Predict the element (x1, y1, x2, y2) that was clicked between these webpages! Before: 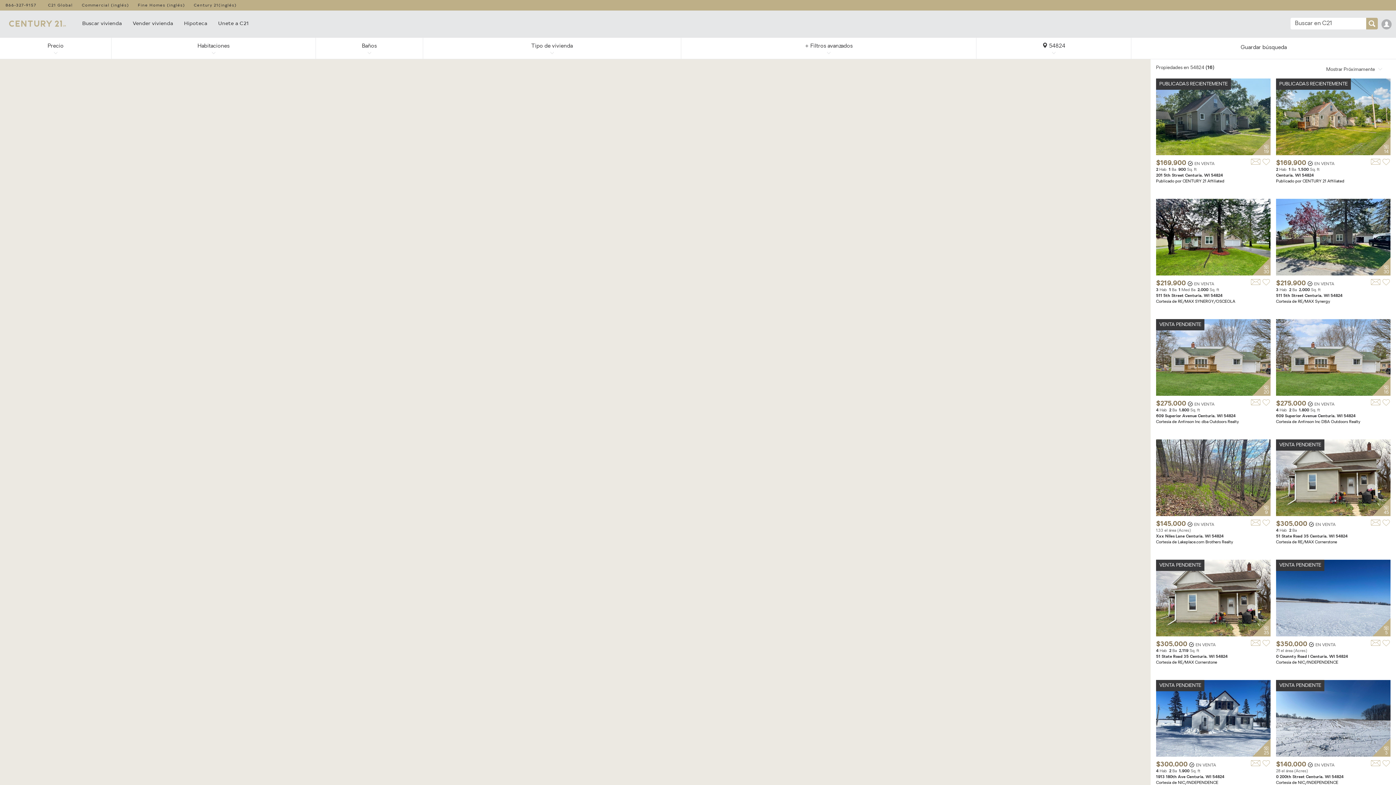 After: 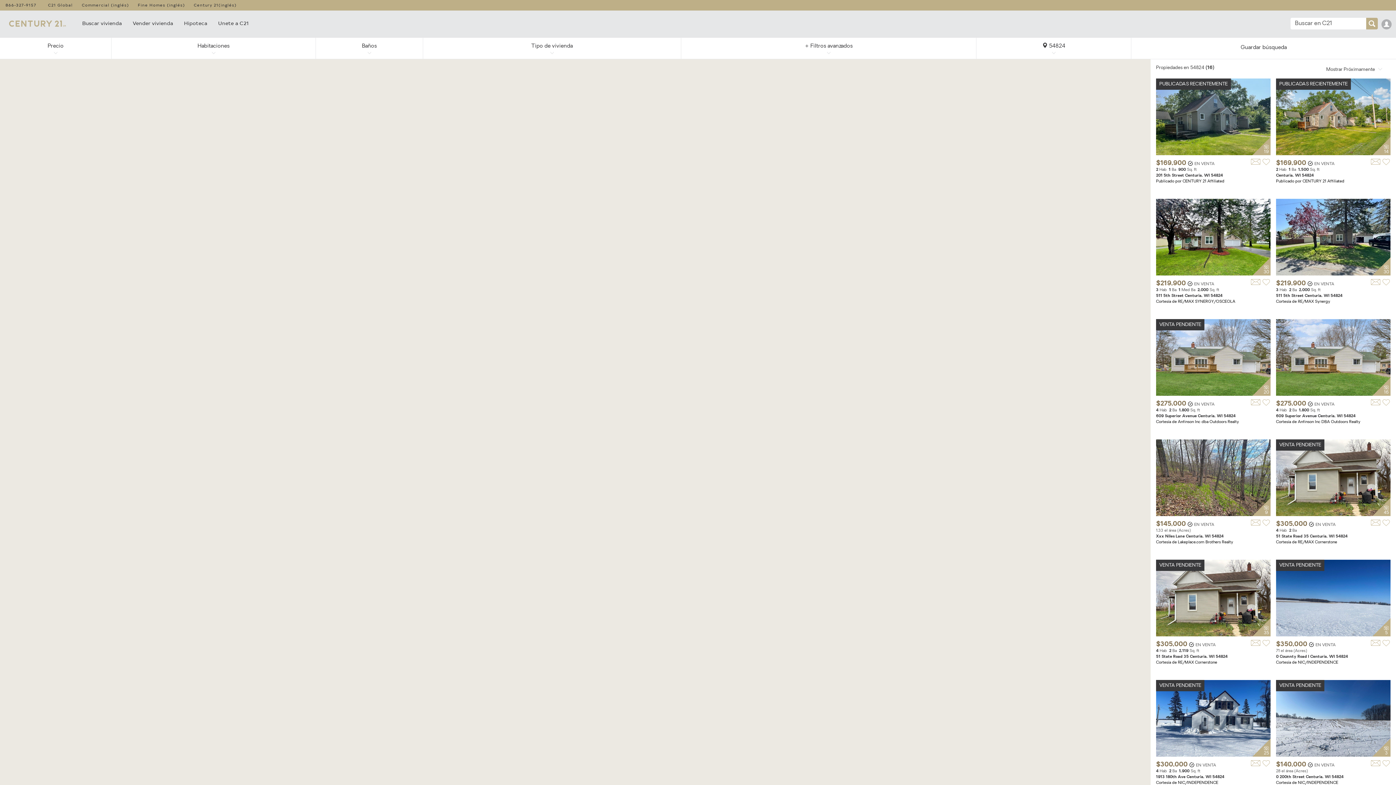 Action: bbox: (1366, 17, 1378, 29)